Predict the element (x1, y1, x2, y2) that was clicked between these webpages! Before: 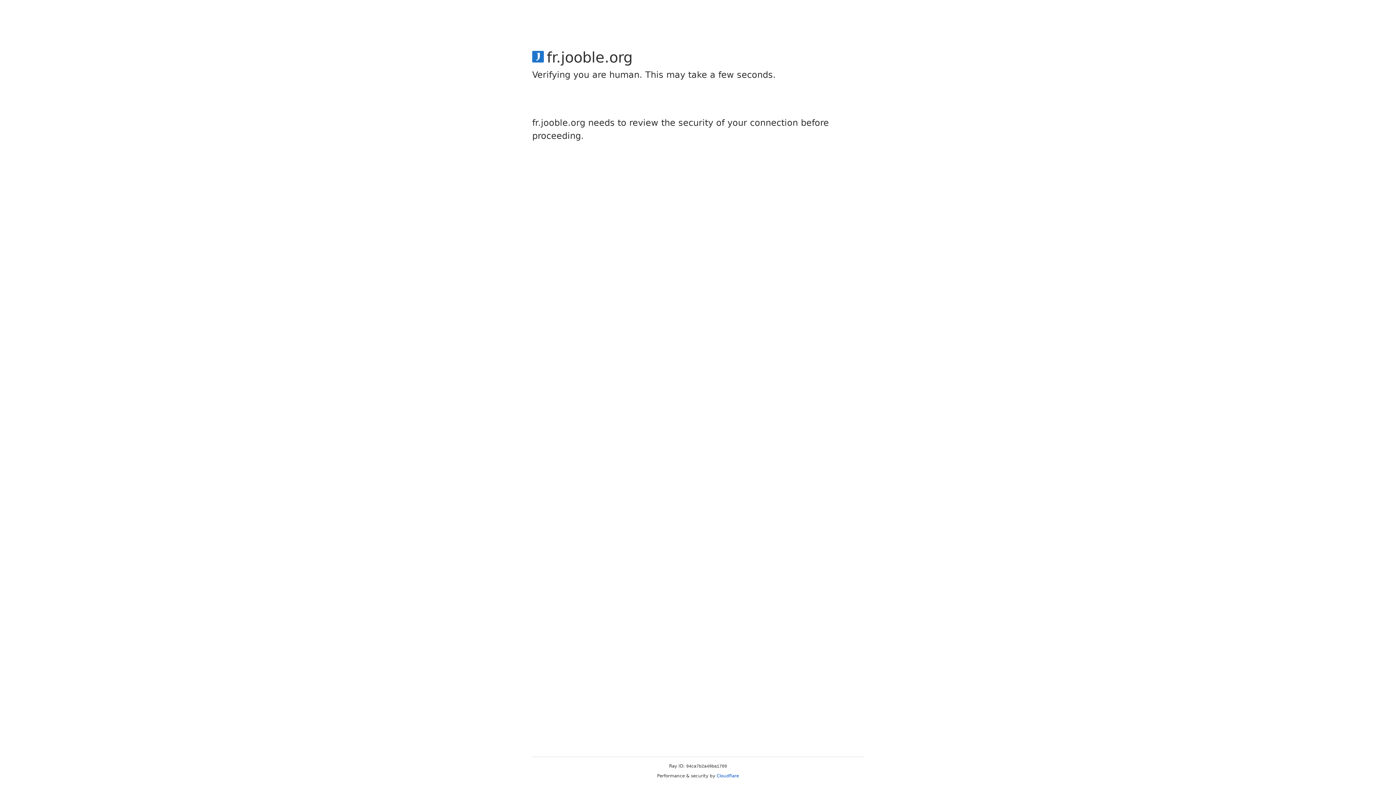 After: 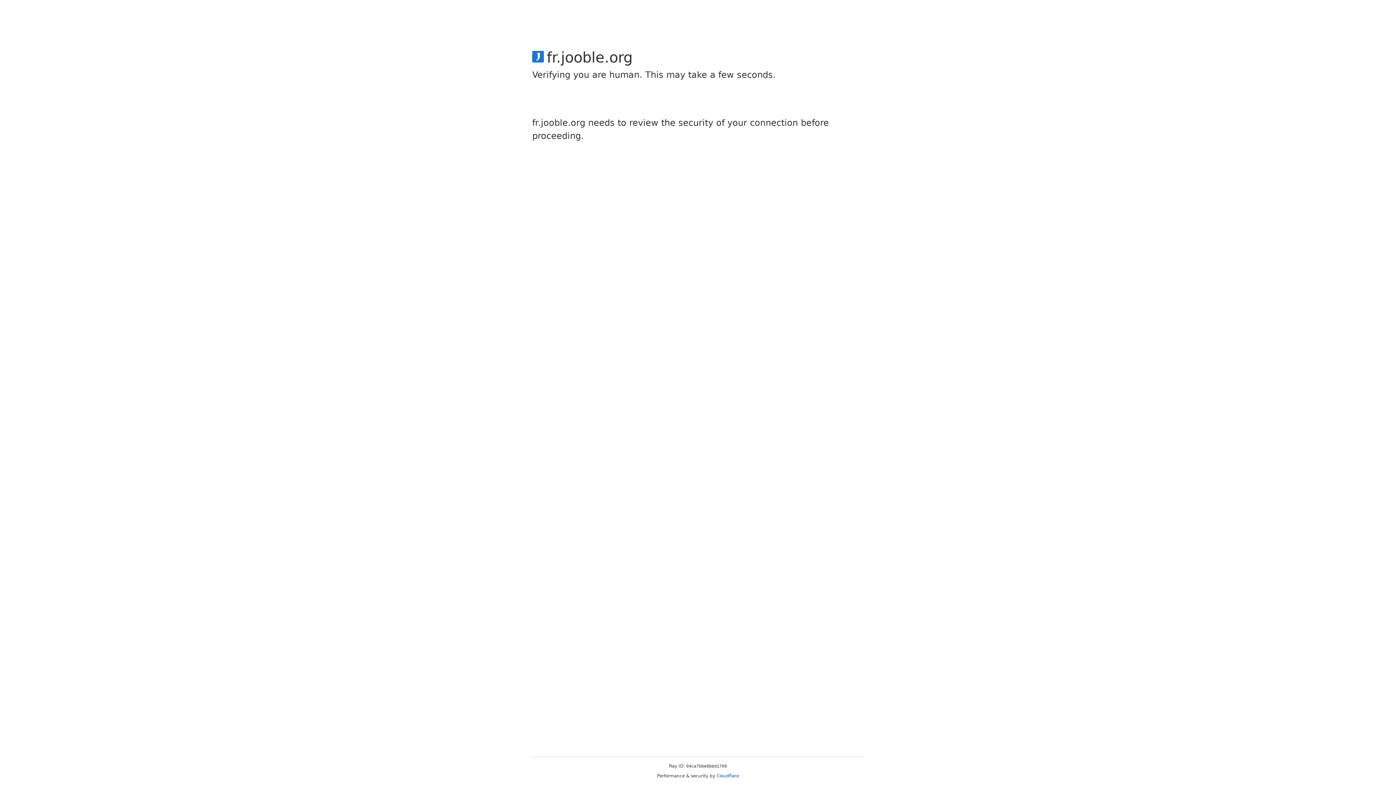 Action: label: Cloudflare bbox: (716, 773, 739, 778)